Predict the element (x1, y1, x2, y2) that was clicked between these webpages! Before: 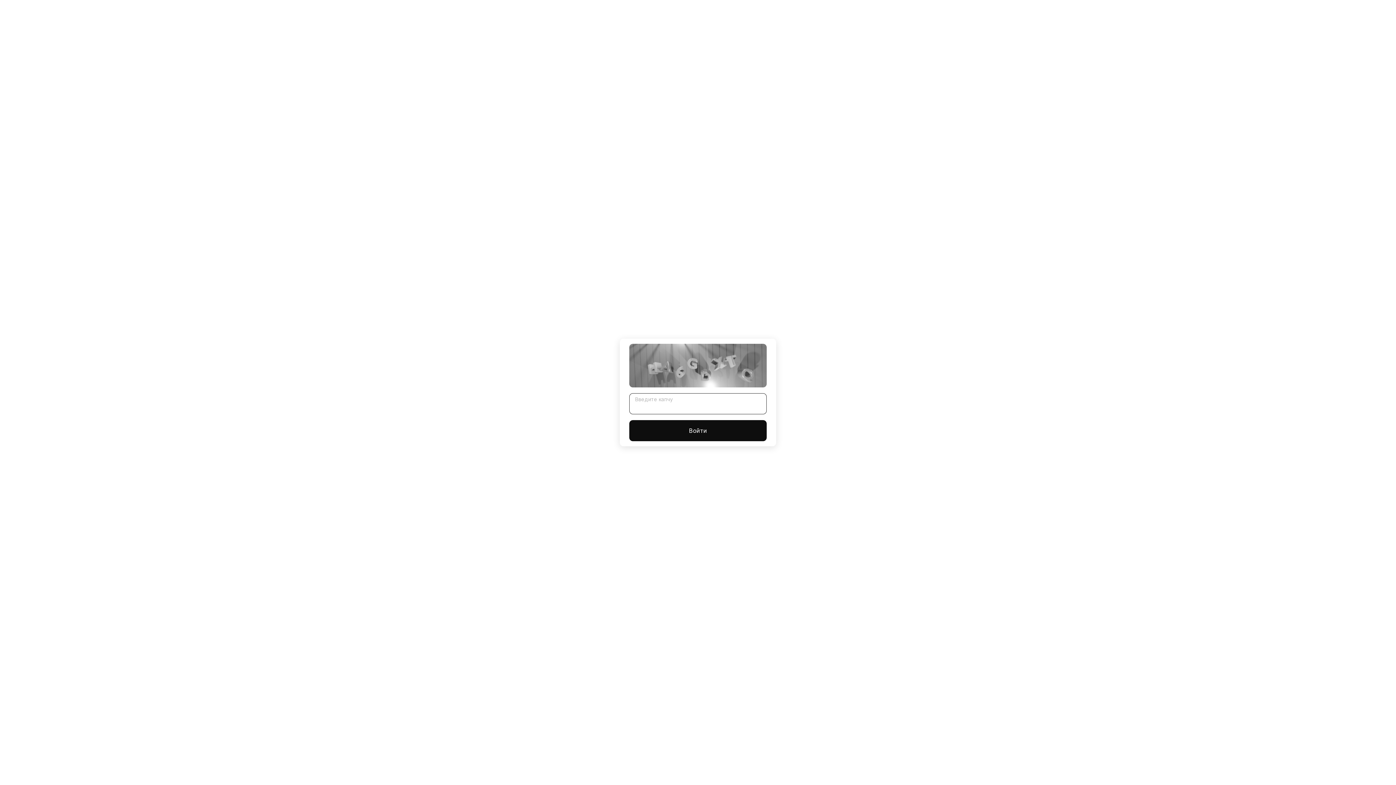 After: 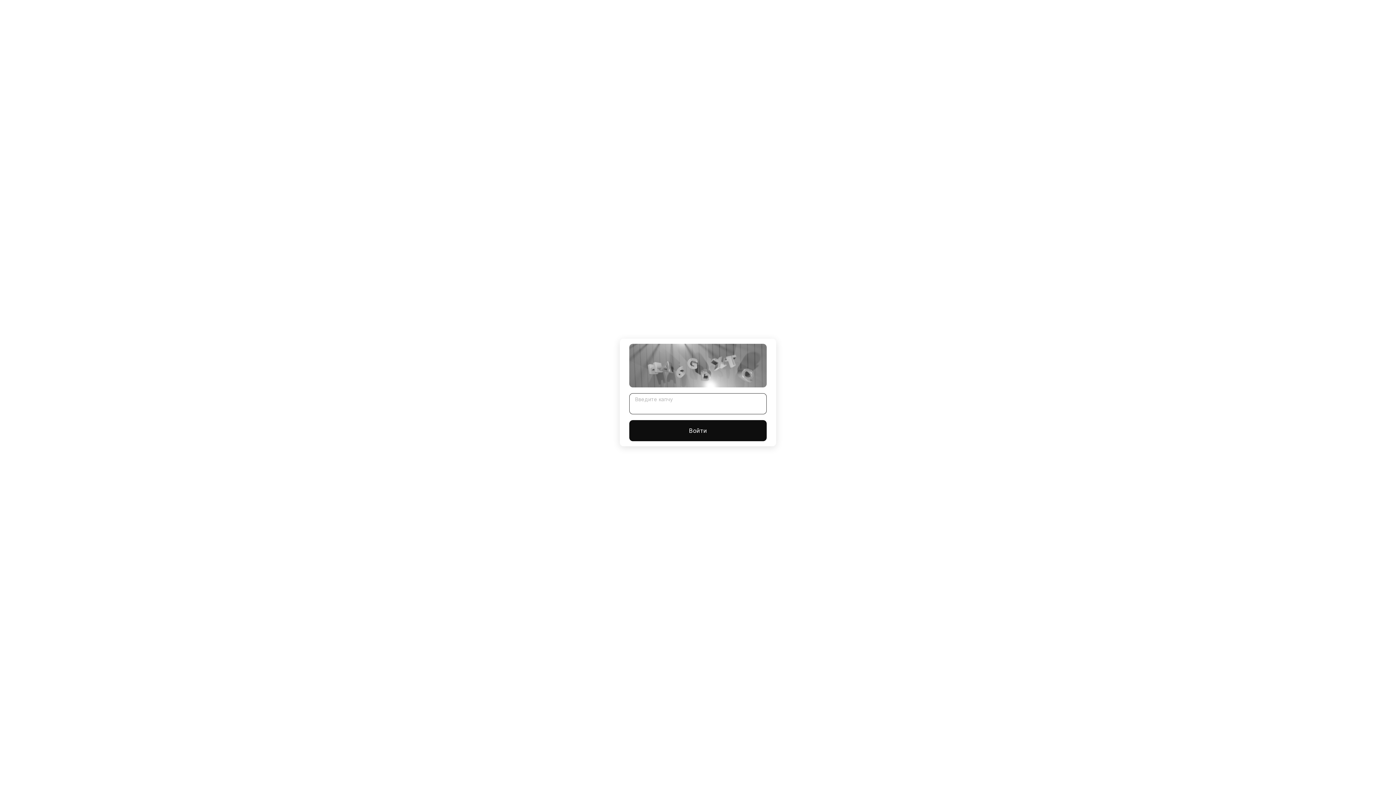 Action: label: Войти bbox: (629, 420, 766, 441)